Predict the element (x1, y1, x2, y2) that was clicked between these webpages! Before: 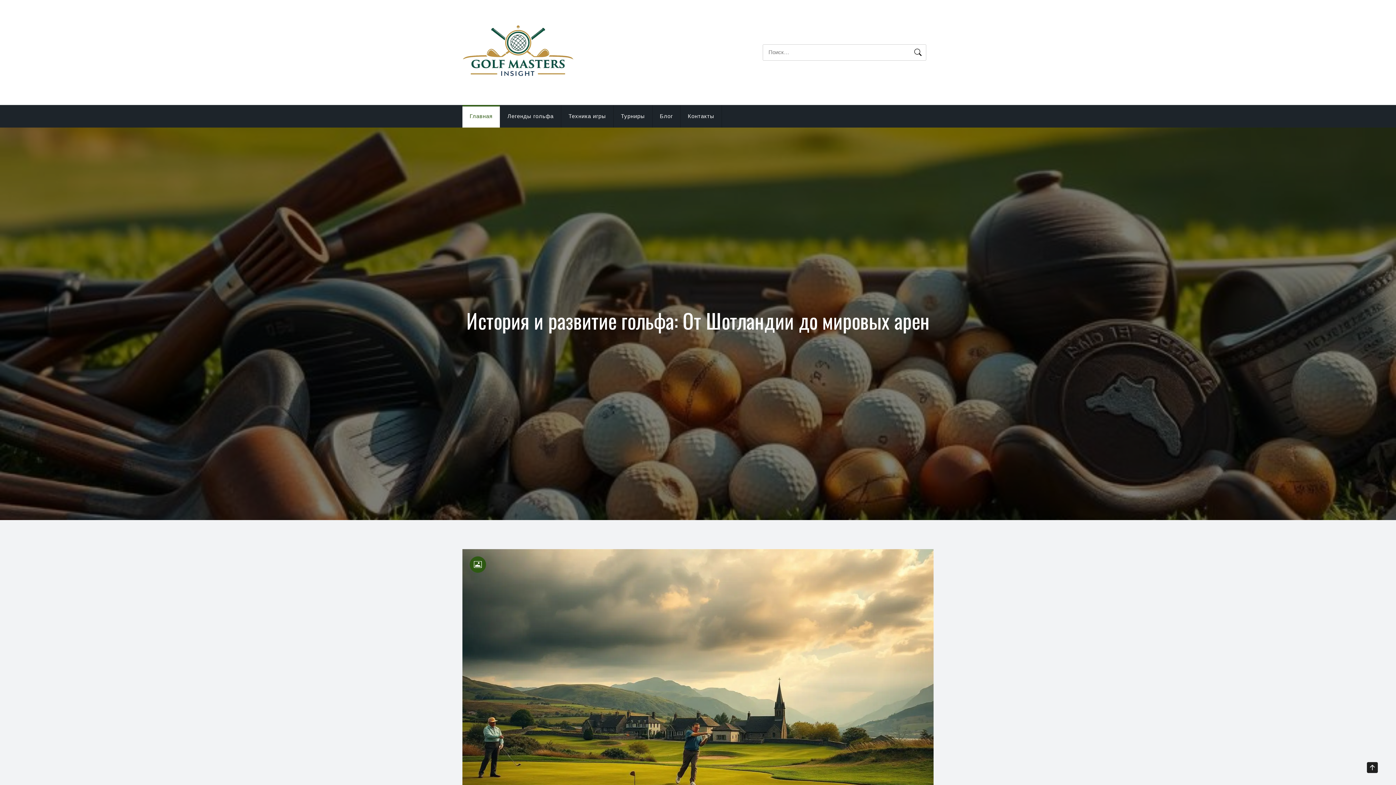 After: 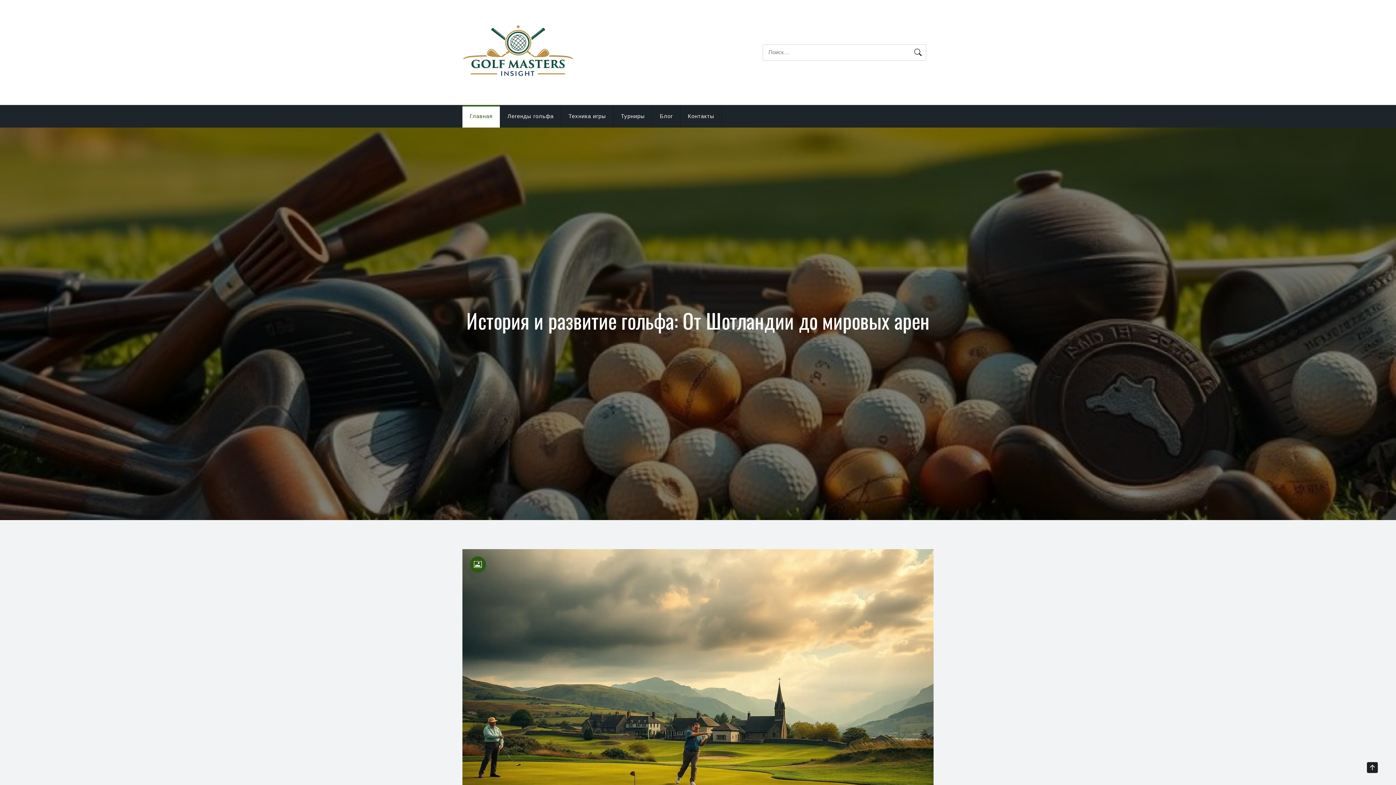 Action: bbox: (462, 18, 573, 86)